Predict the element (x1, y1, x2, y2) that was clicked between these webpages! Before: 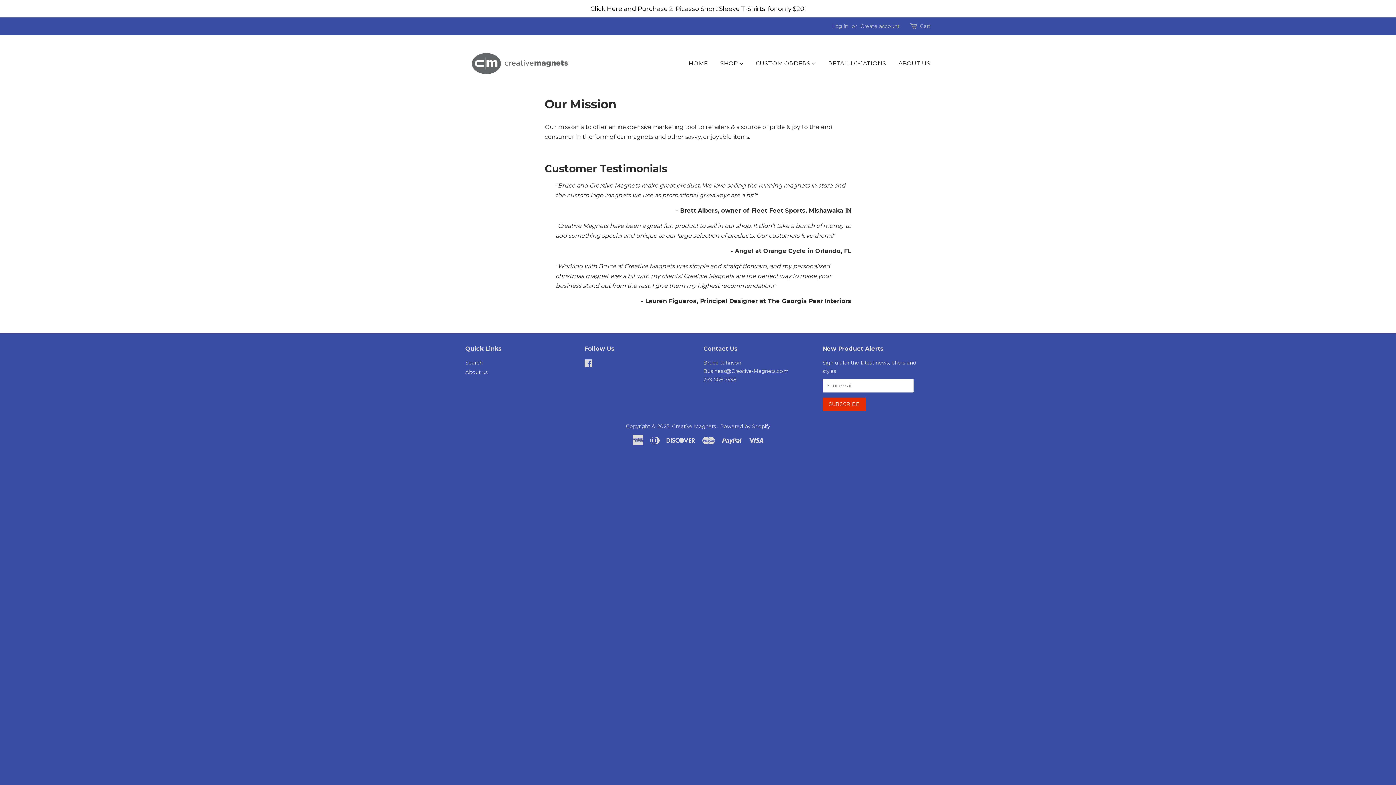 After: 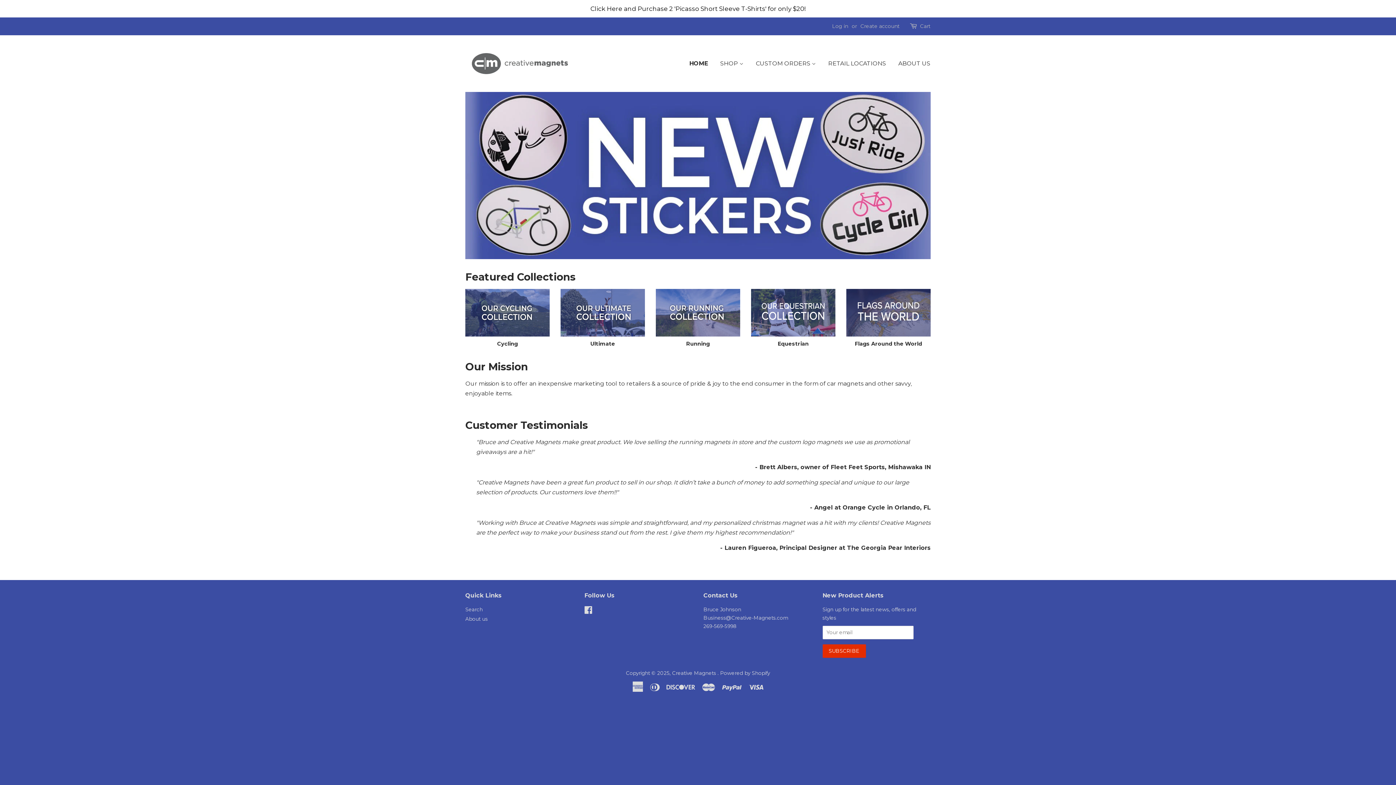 Action: bbox: (672, 423, 717, 429) label: Creative Magnets 